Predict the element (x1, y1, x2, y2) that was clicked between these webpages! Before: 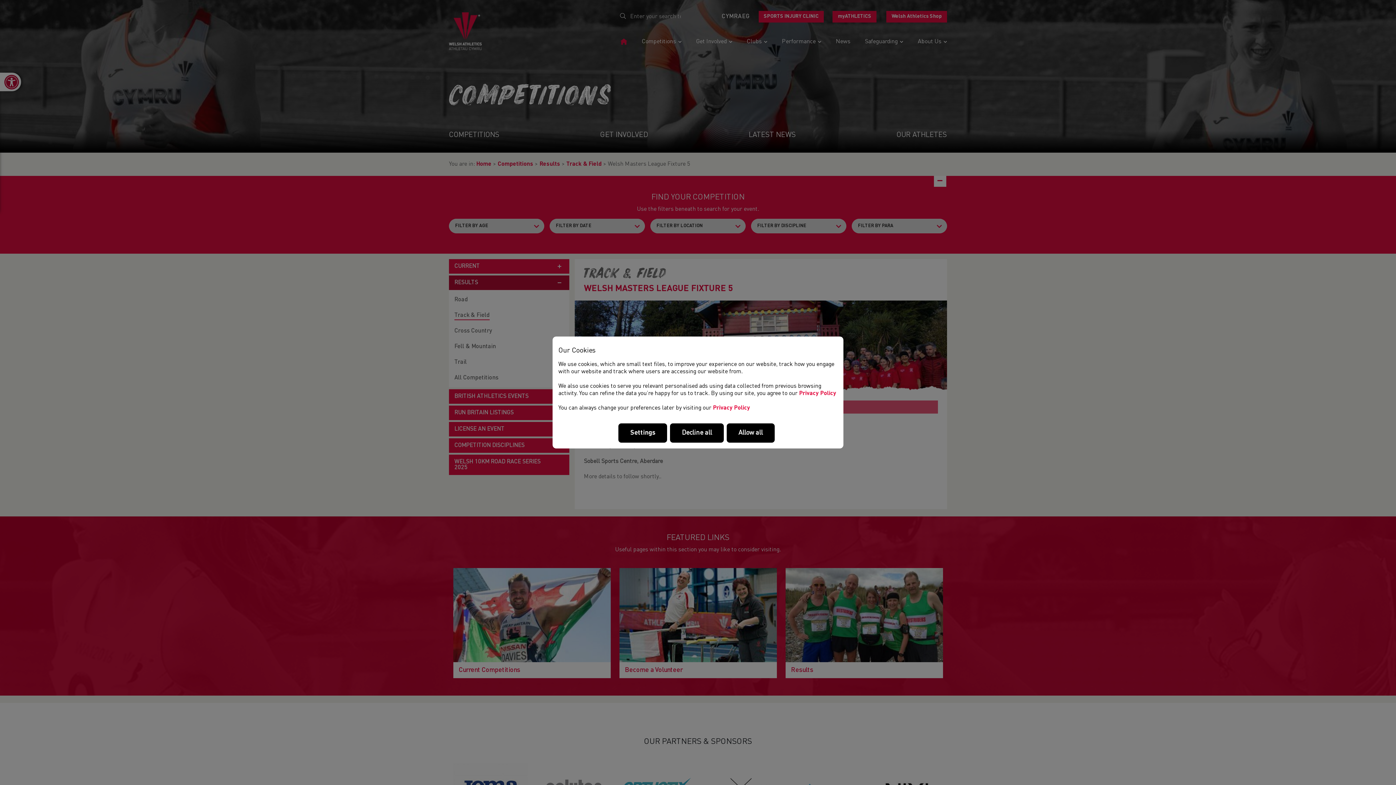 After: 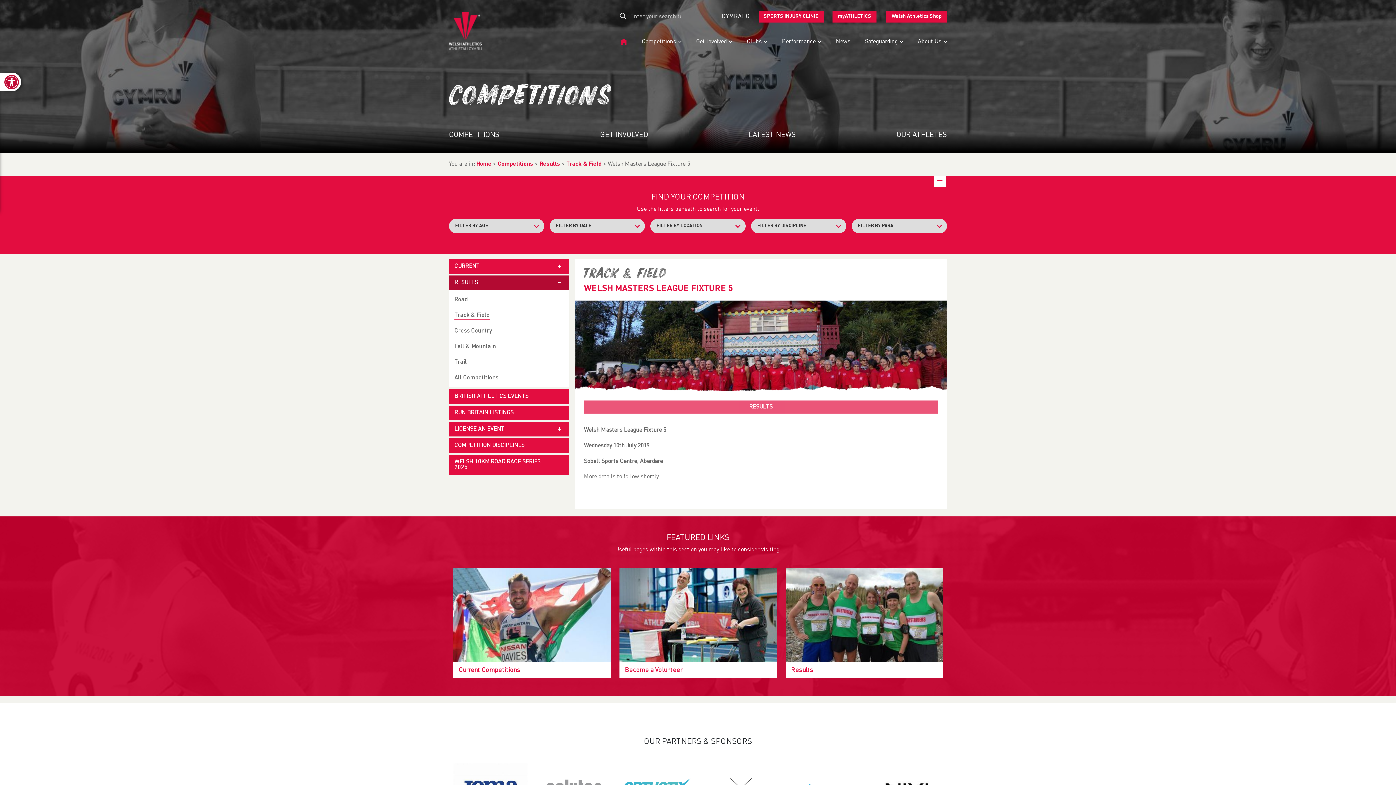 Action: bbox: (726, 423, 774, 443) label: Allow all